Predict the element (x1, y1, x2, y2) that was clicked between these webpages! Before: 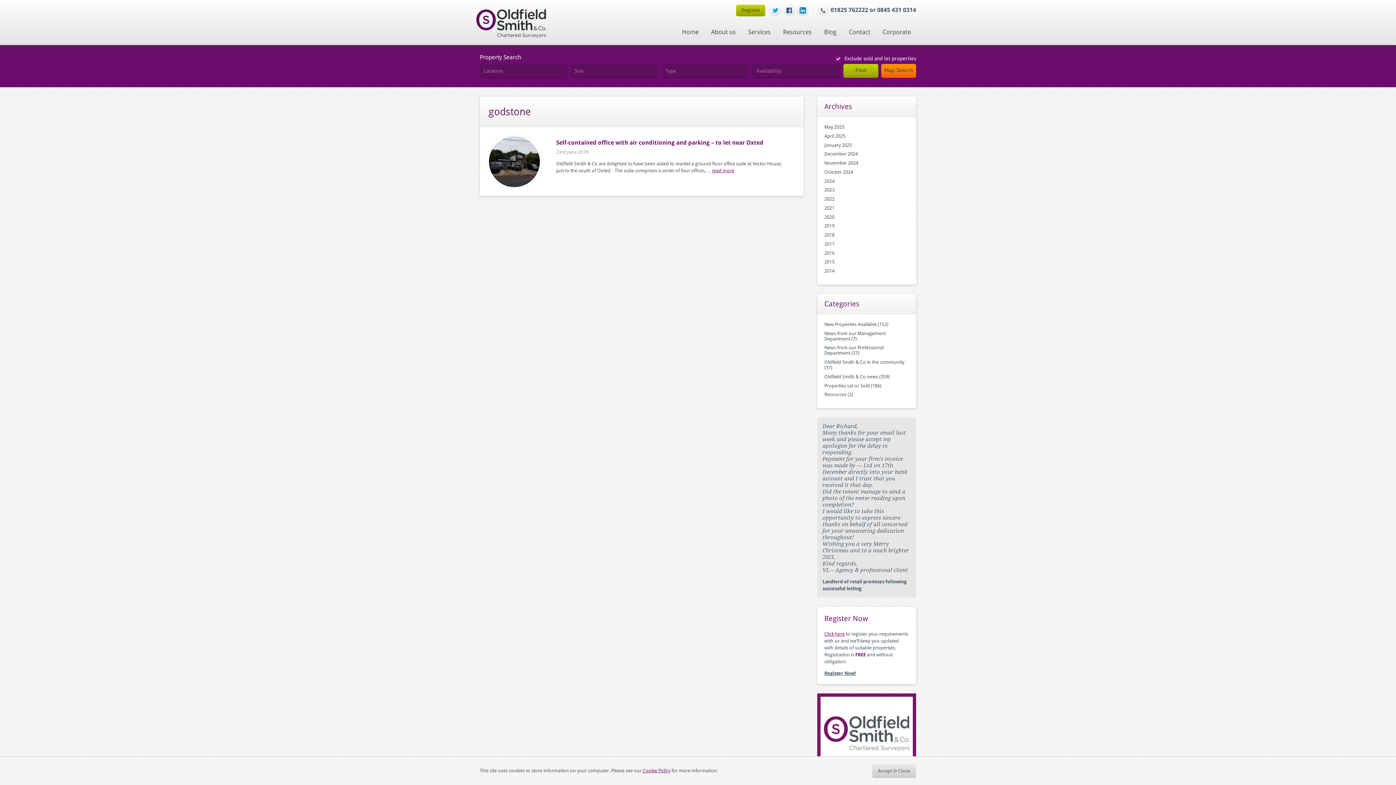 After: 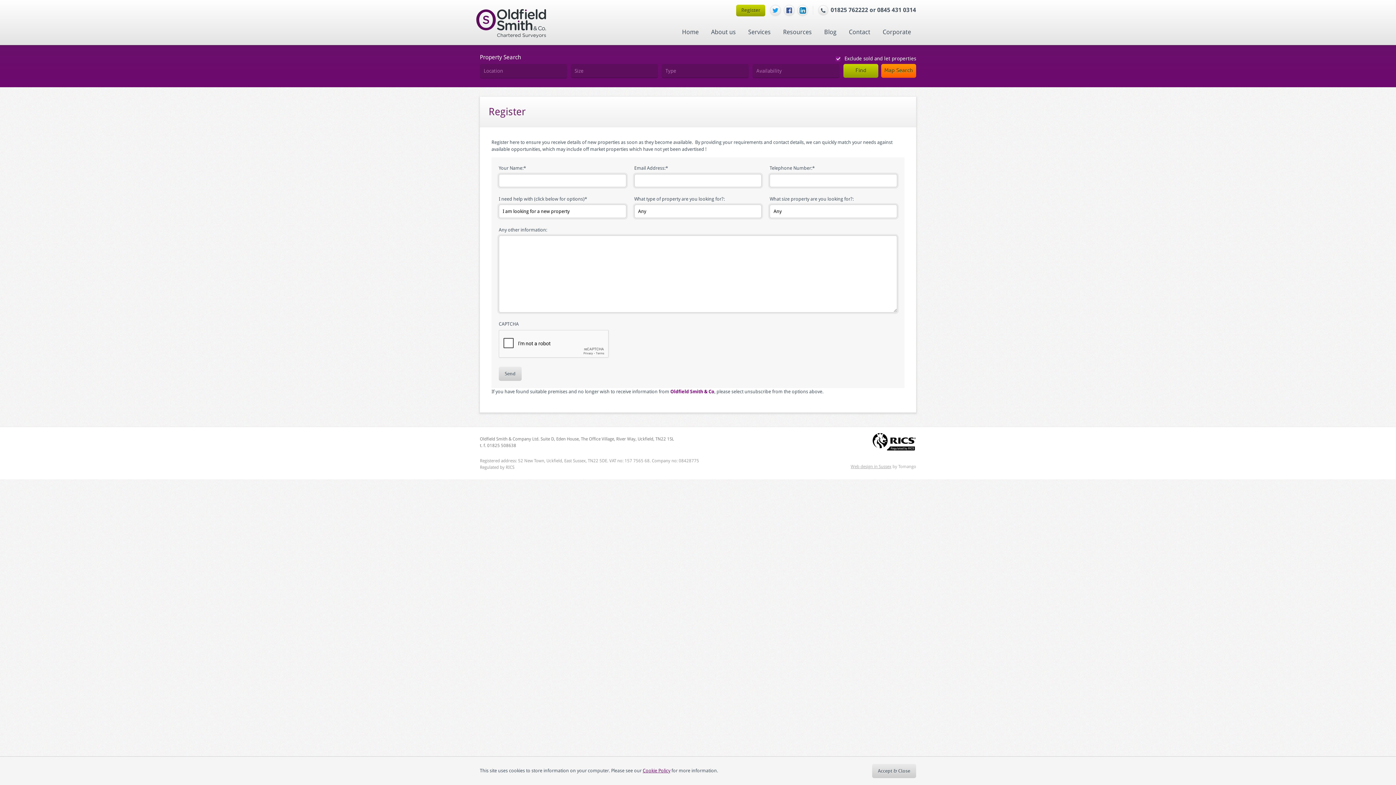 Action: bbox: (824, 670, 856, 676) label: Register Now!